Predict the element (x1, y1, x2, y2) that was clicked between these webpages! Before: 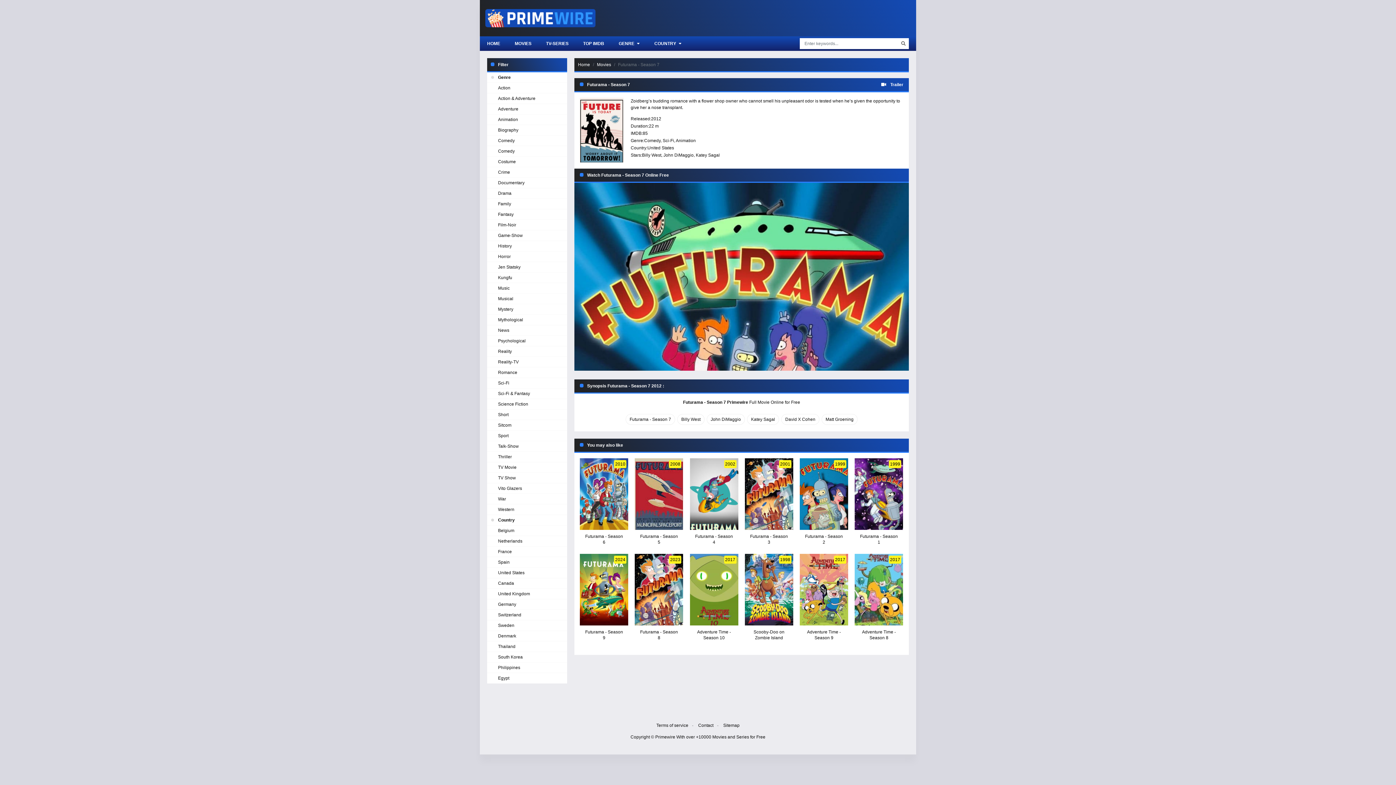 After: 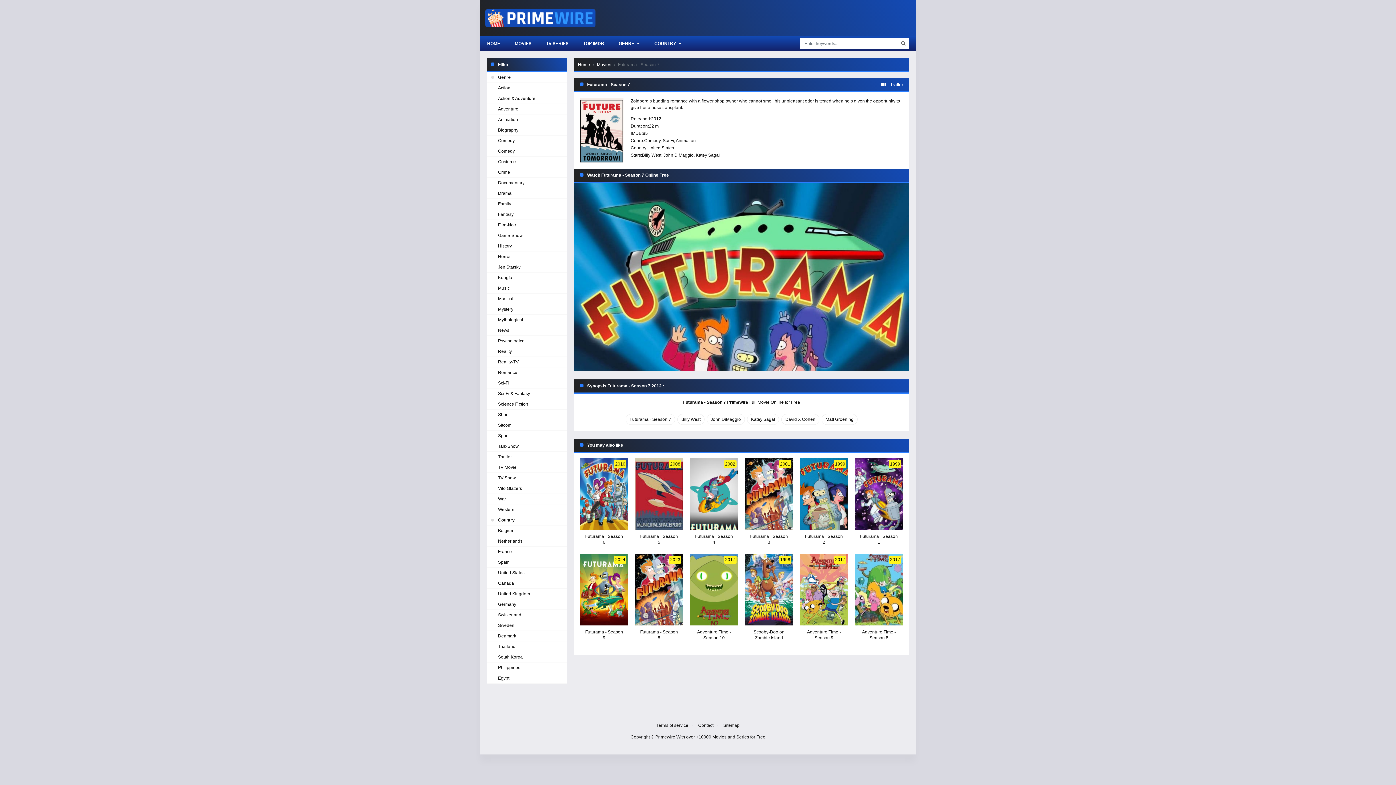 Action: label: Katey Sagal bbox: (747, 414, 779, 425)